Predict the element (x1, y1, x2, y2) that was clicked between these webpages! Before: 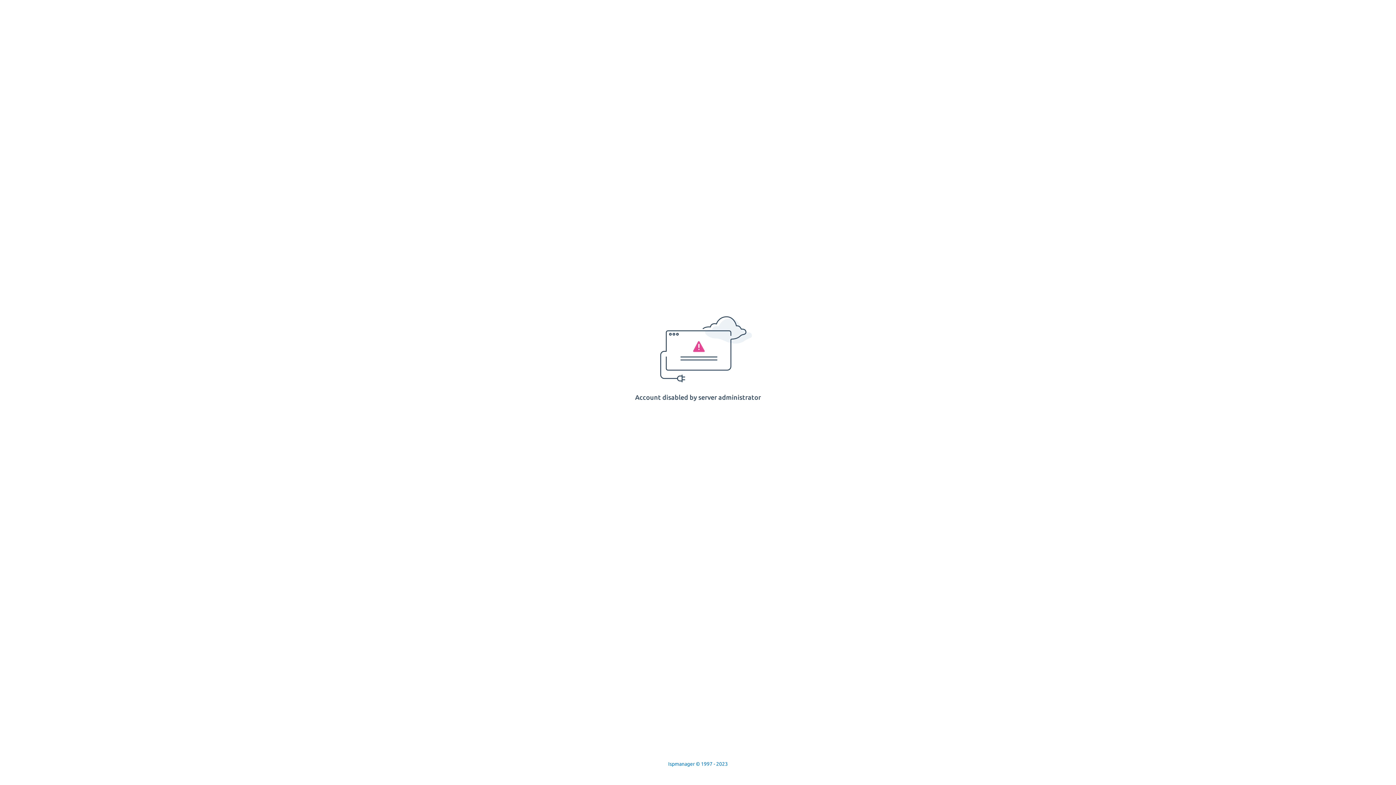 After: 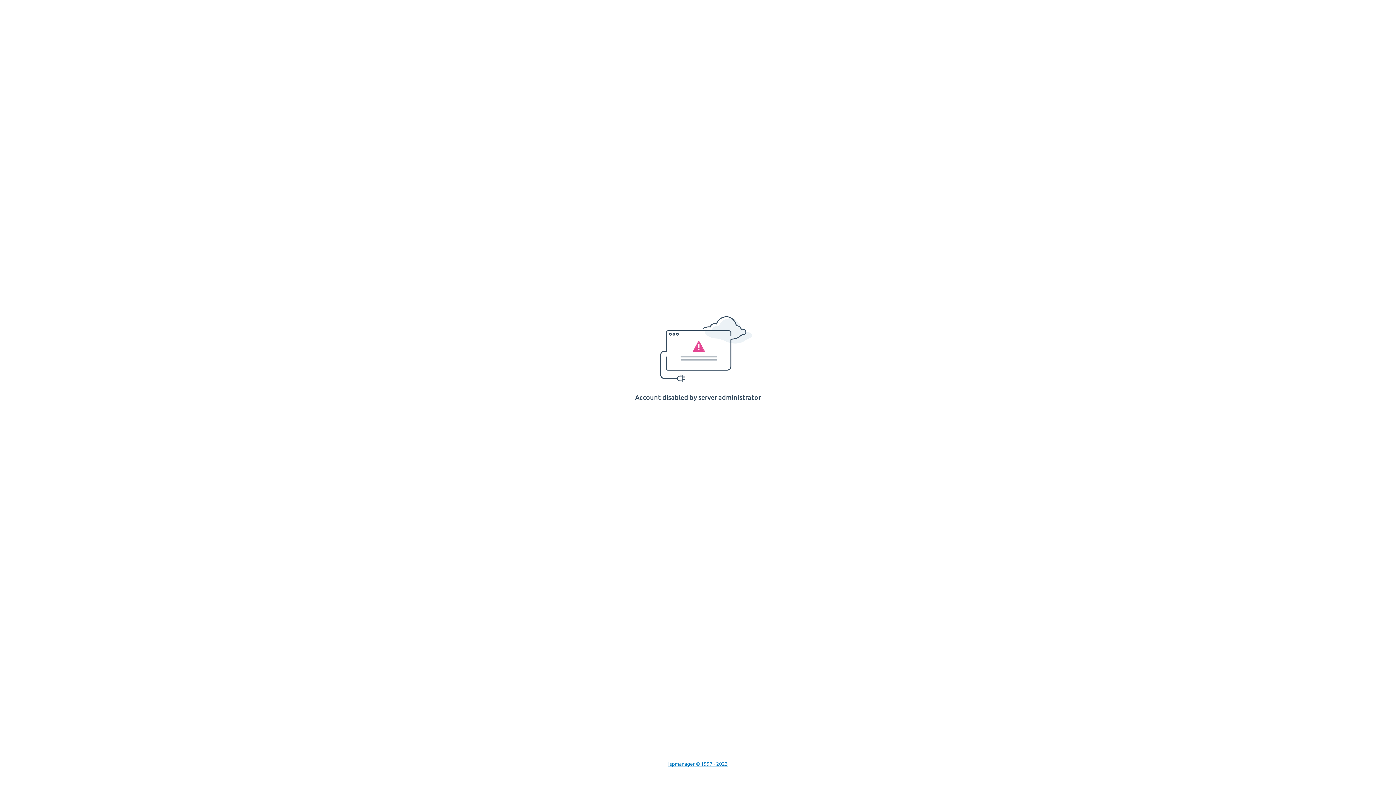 Action: label: Ispmanager © 1997 - 2023 bbox: (668, 761, 728, 767)